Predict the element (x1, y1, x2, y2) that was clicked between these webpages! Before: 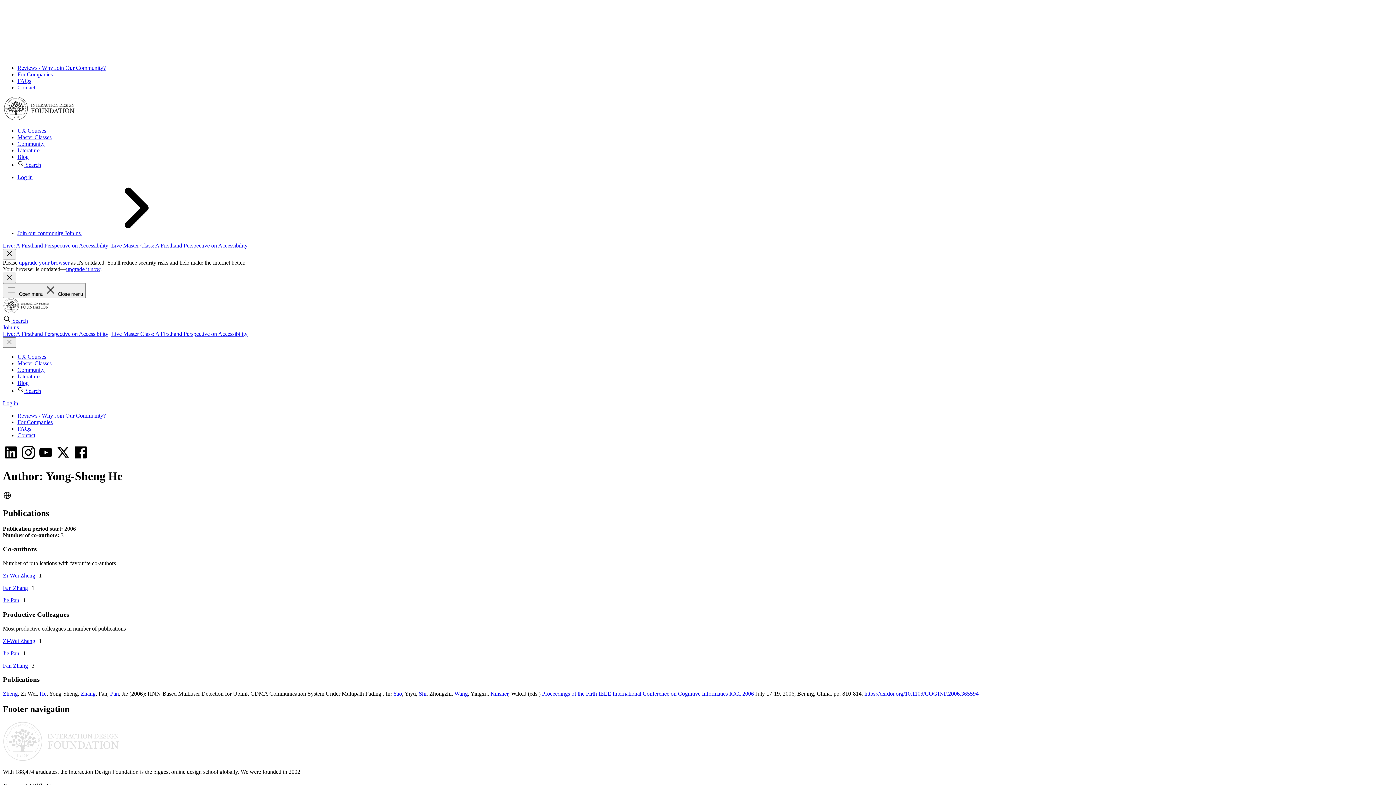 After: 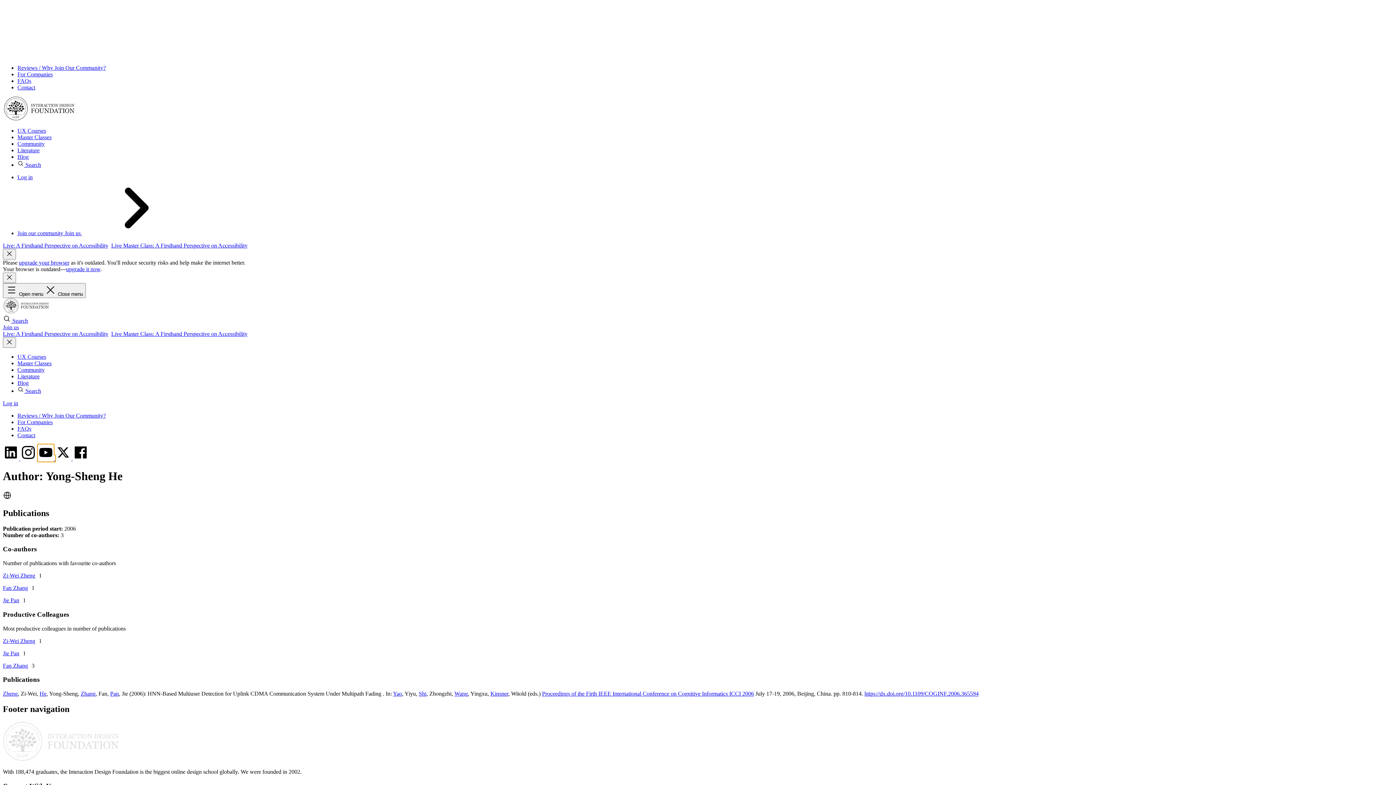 Action: bbox: (37, 455, 55, 461) label: YouTube page